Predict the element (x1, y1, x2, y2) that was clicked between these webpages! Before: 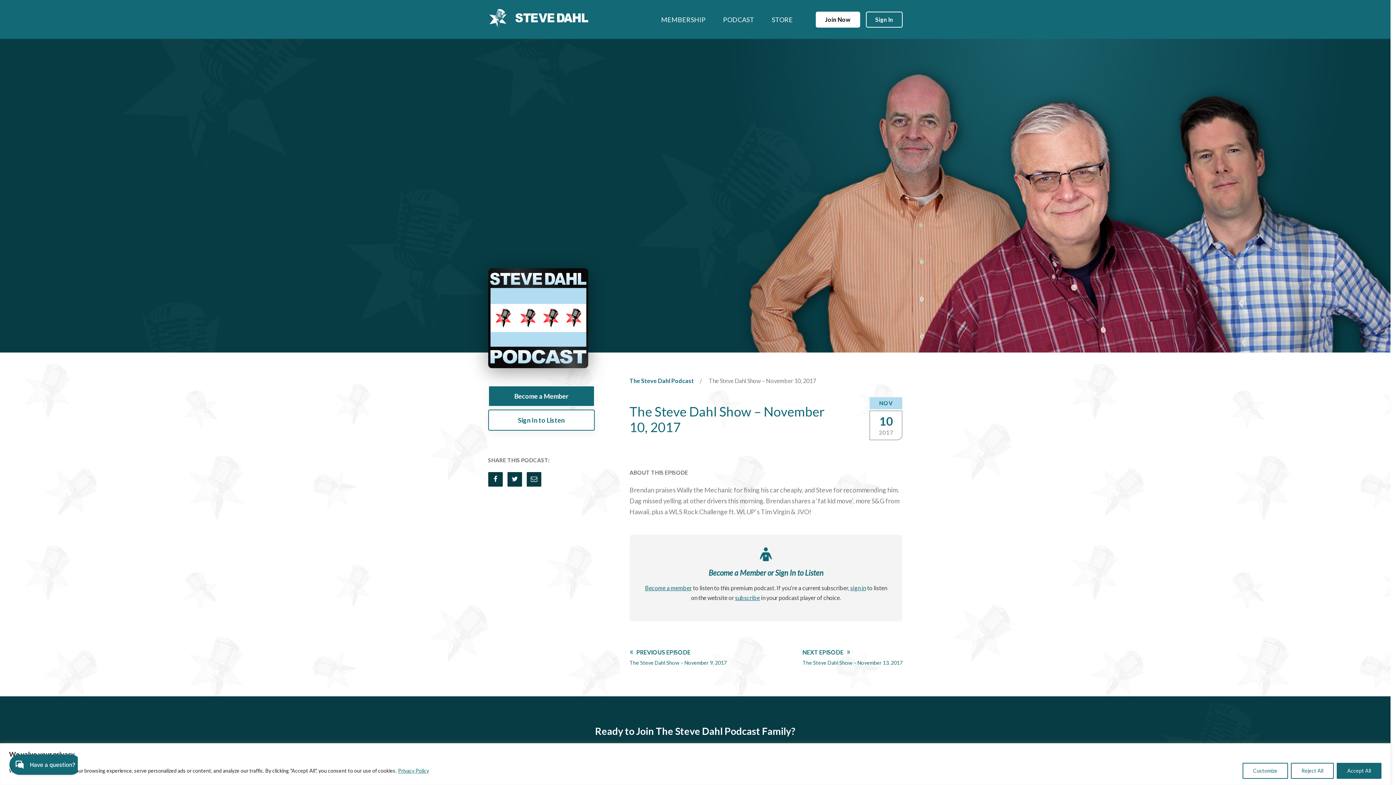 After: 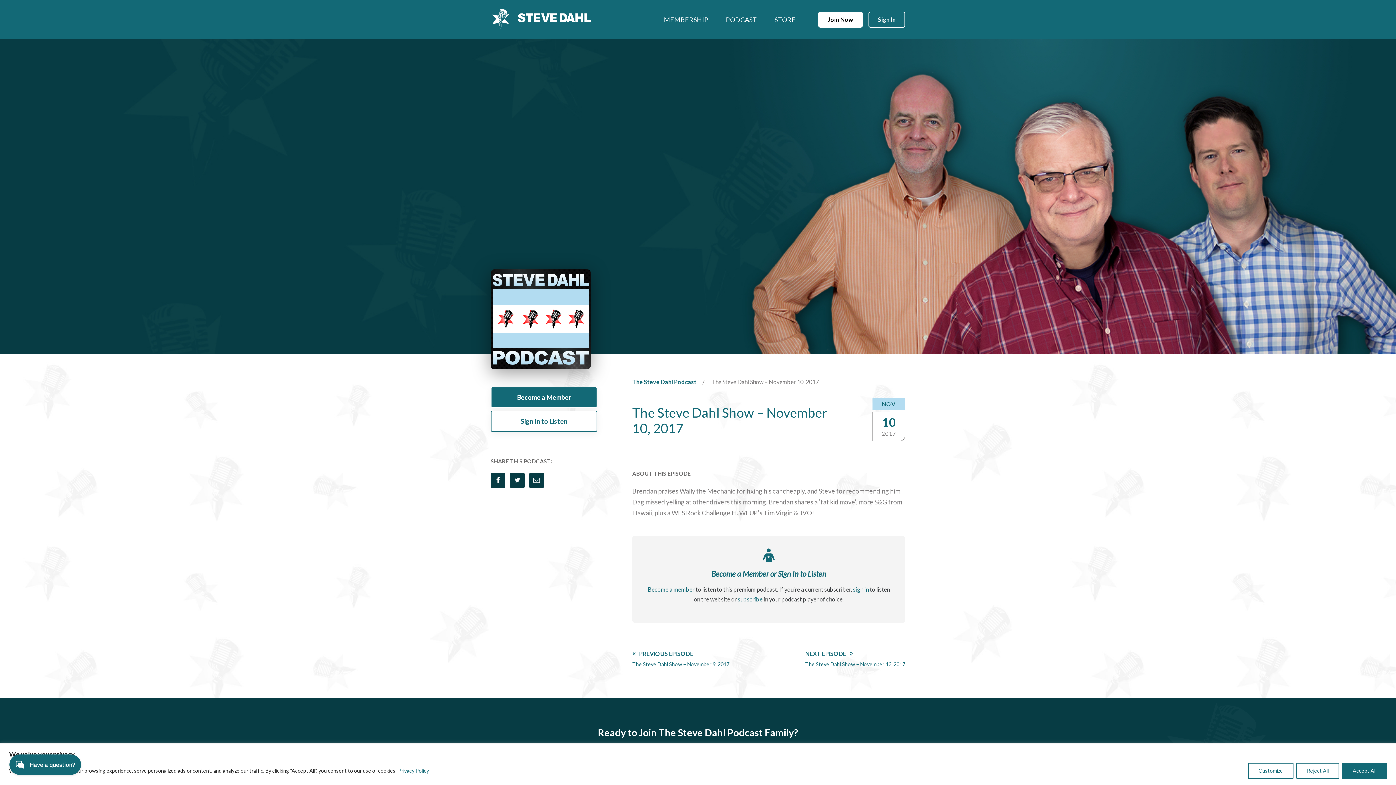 Action: bbox: (402, 1, 417, 16) label: Close